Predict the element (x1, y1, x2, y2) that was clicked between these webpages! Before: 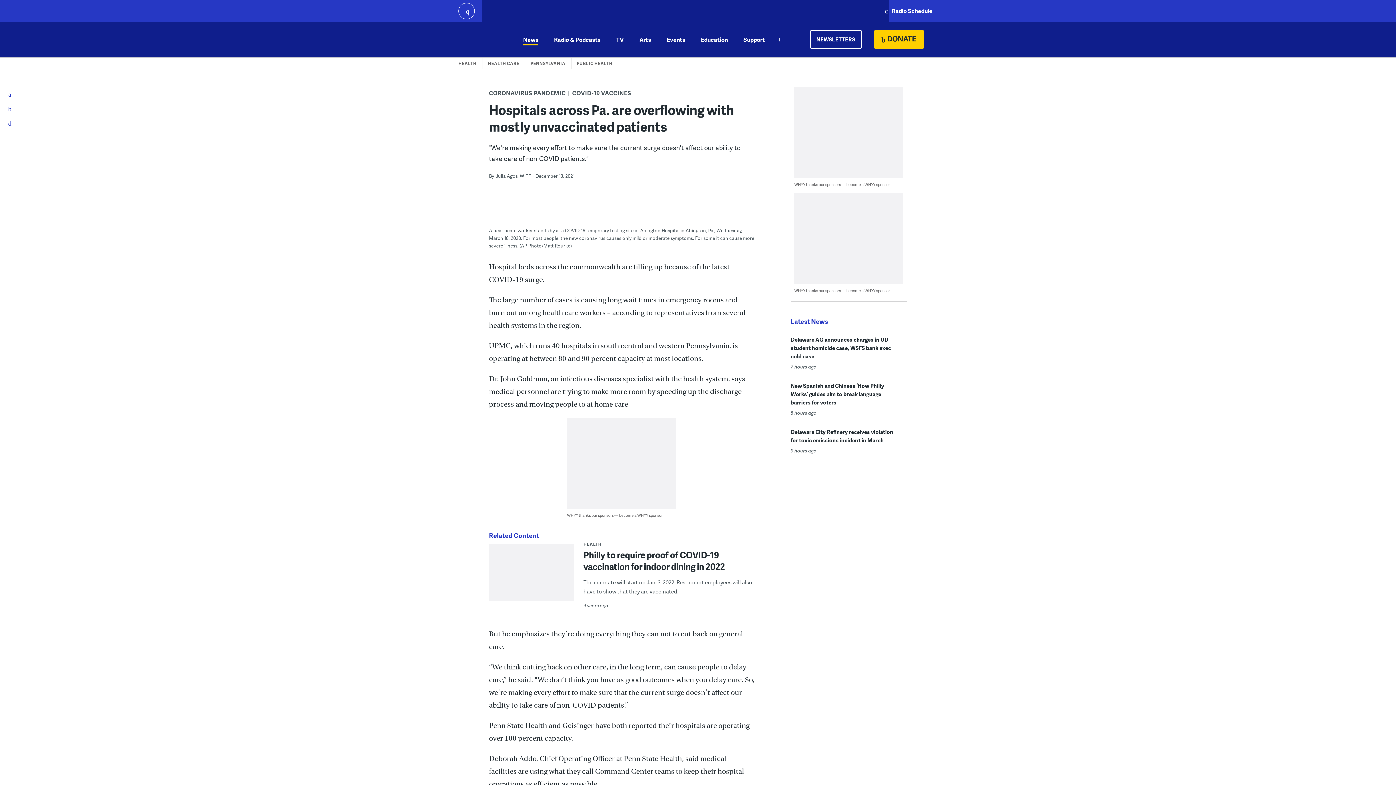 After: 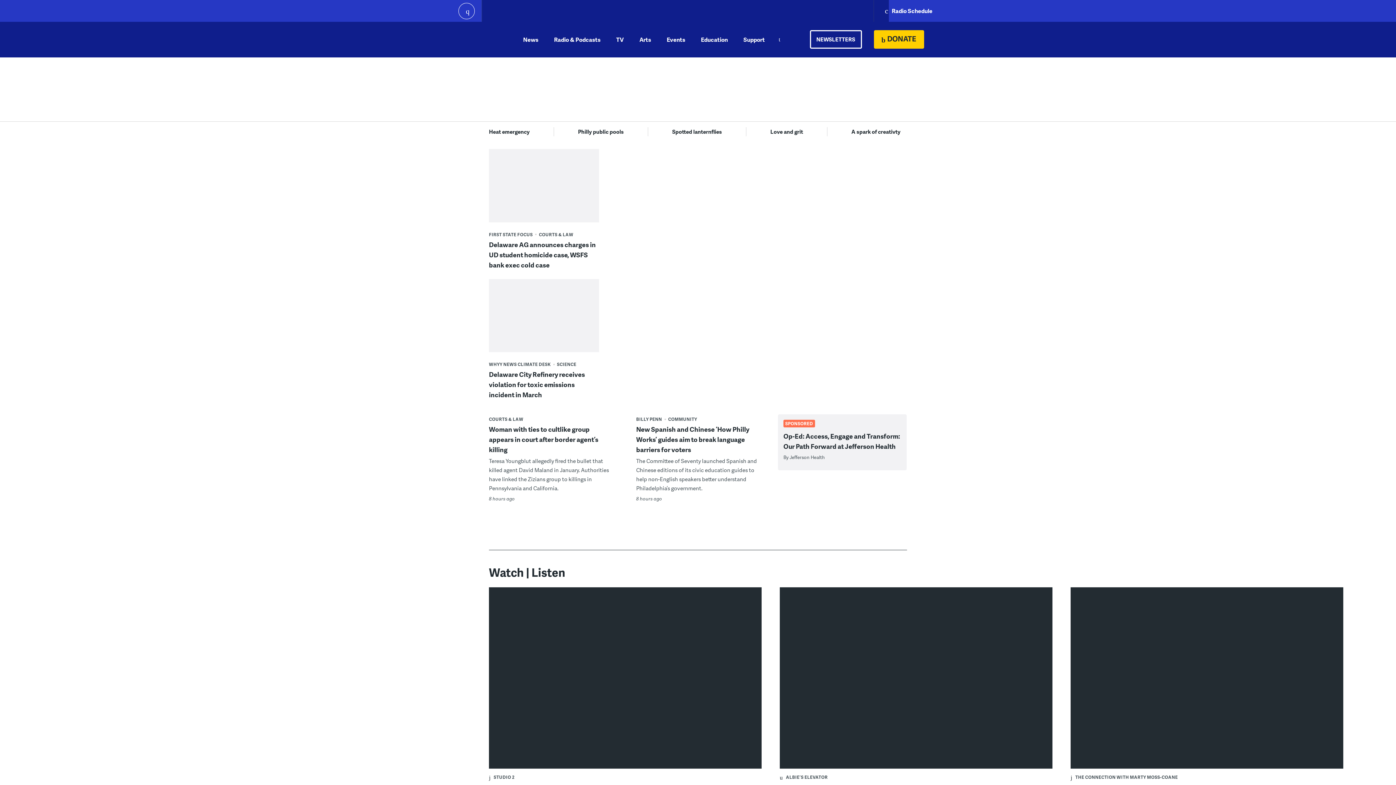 Action: bbox: (452, 23, 505, 55) label: WHYY